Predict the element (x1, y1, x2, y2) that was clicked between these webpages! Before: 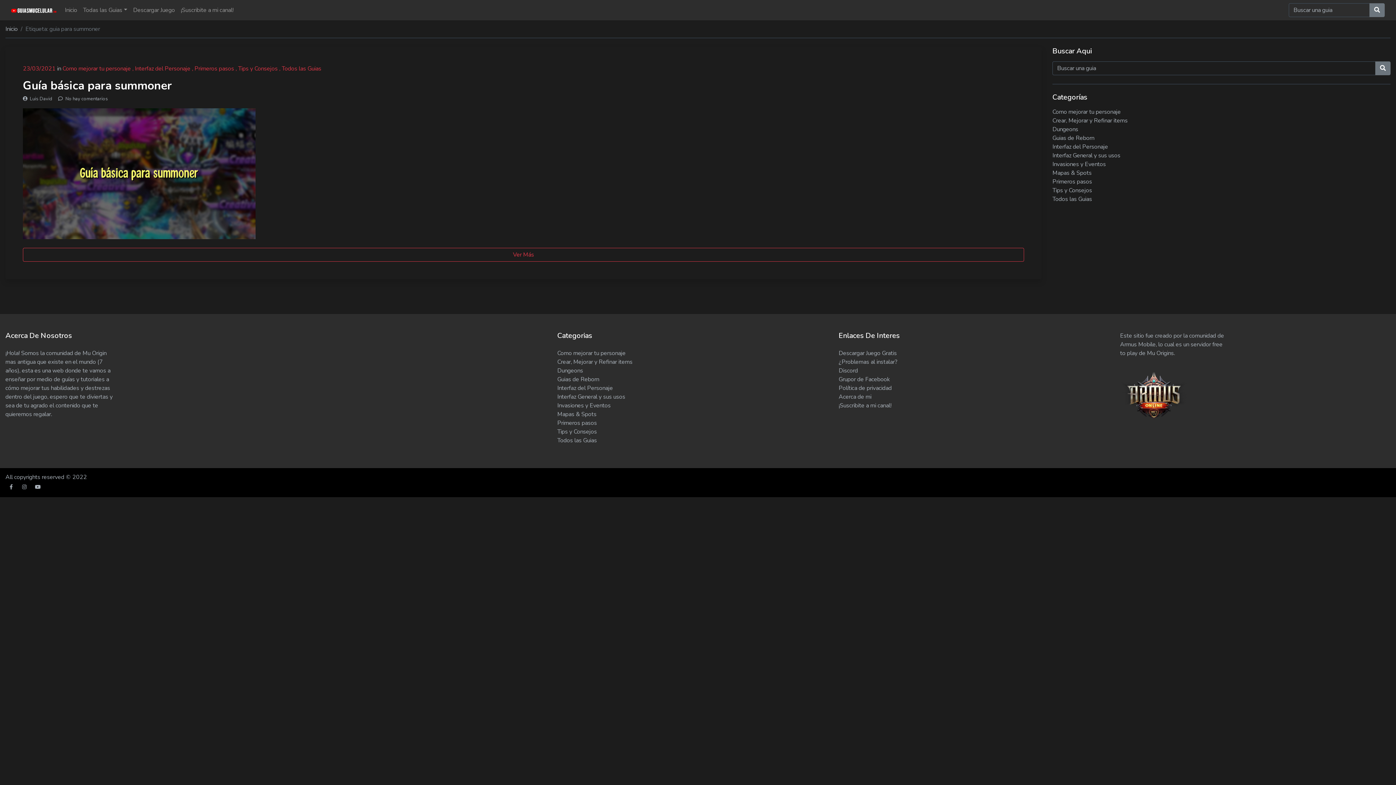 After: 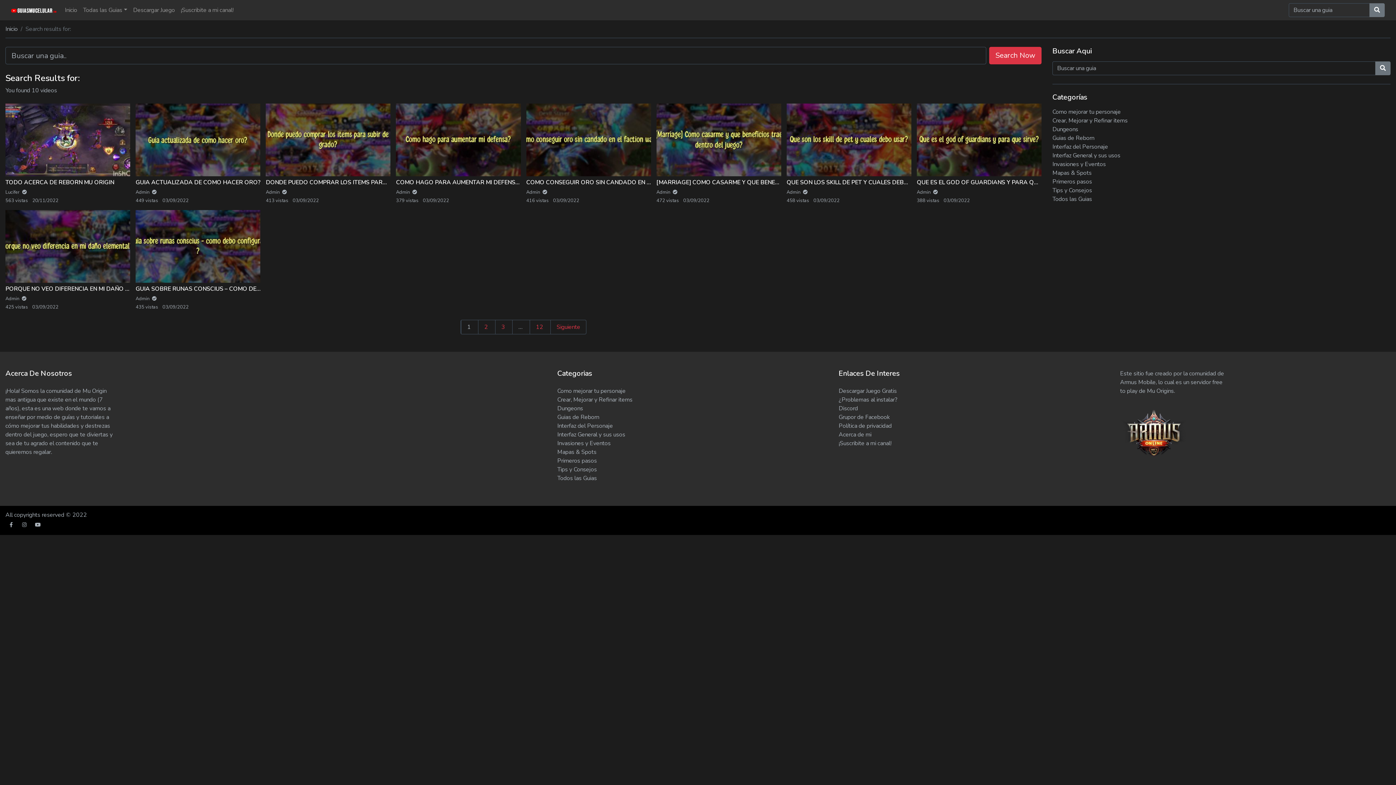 Action: bbox: (1375, 61, 1390, 75)